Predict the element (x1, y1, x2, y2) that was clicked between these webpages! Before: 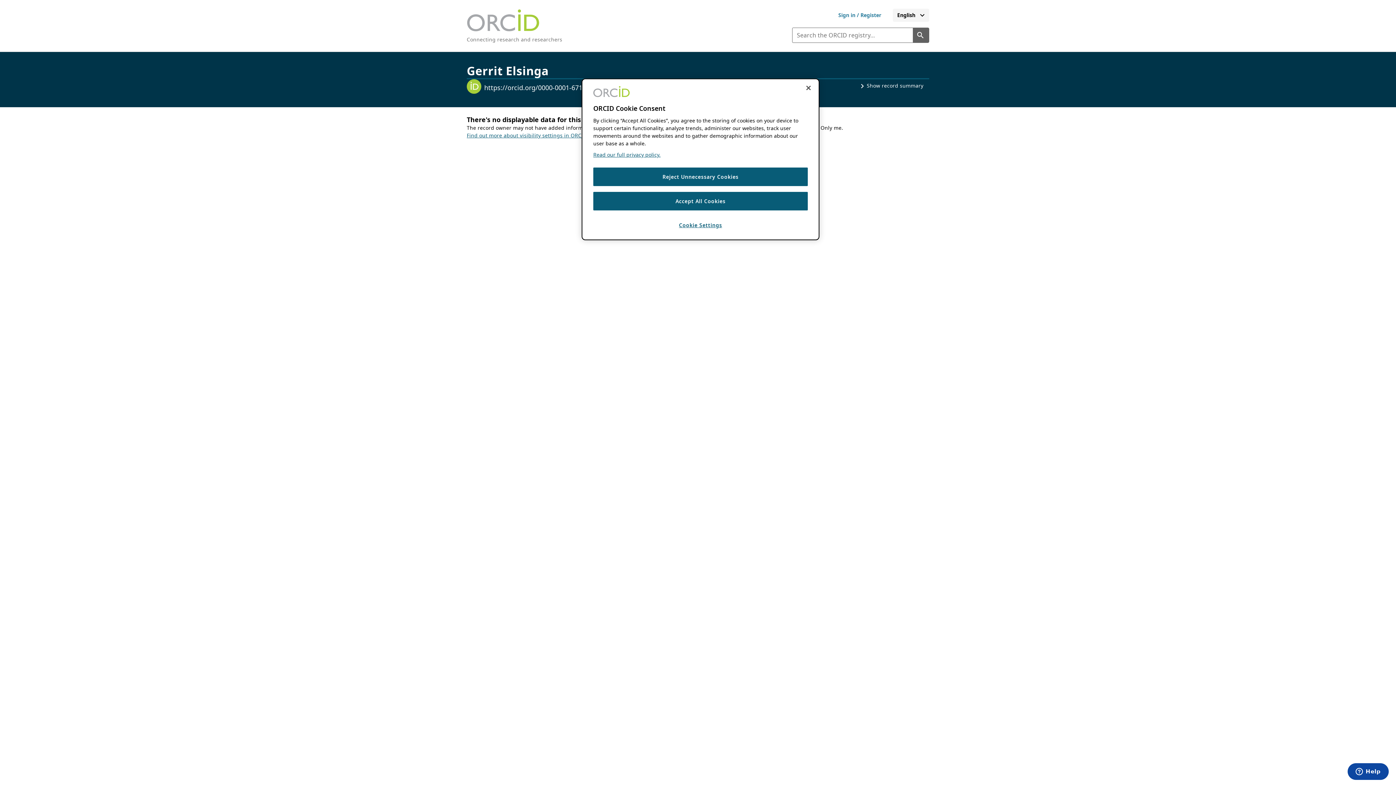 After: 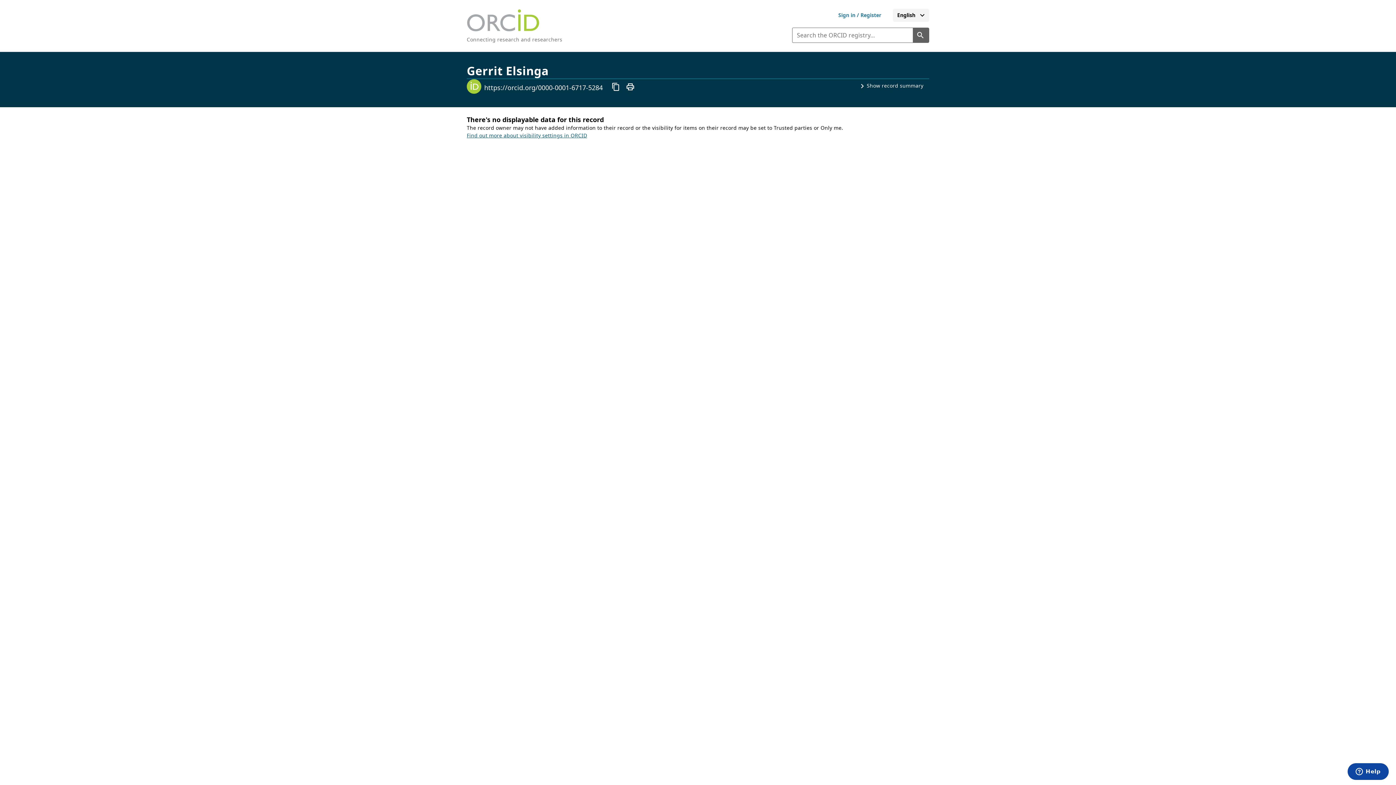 Action: label: Accept All Cookies bbox: (593, 192, 808, 210)